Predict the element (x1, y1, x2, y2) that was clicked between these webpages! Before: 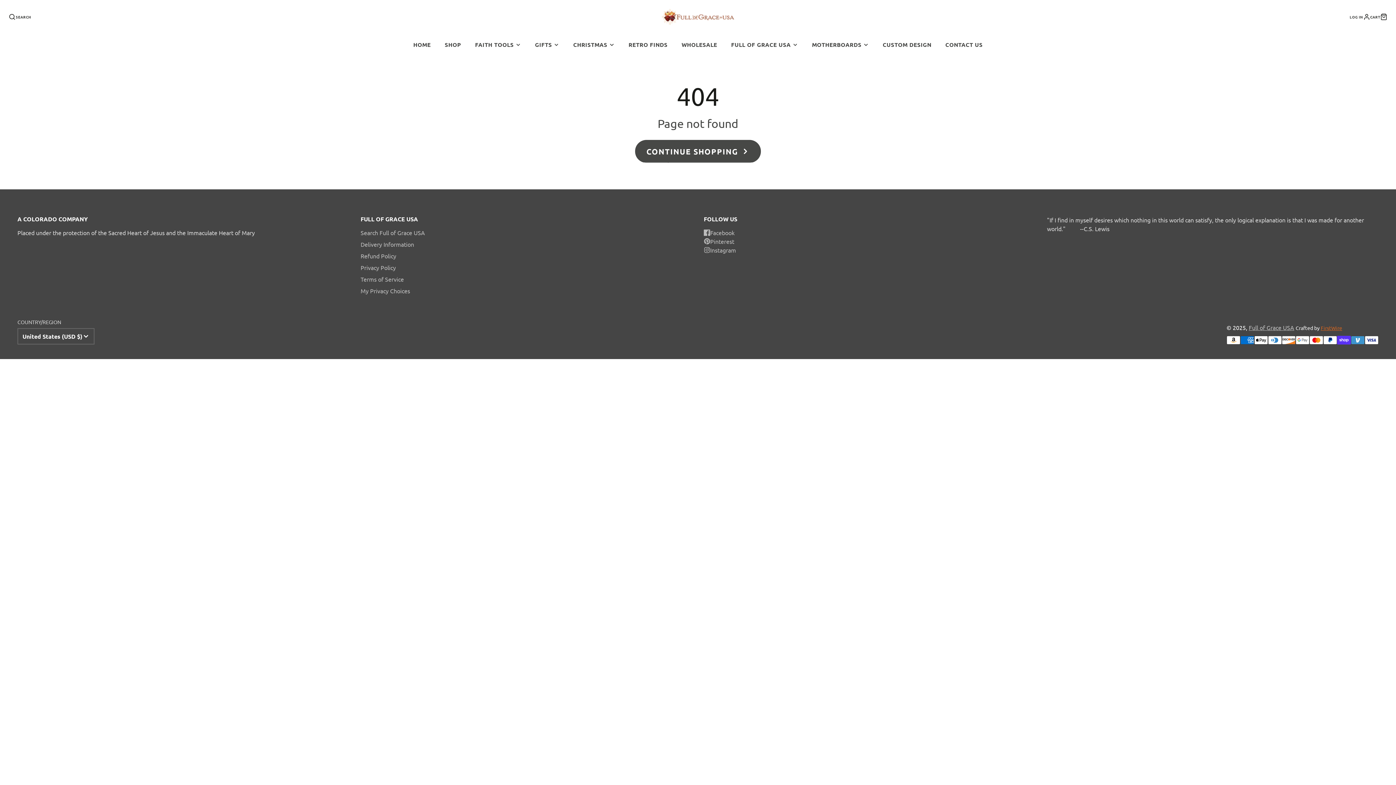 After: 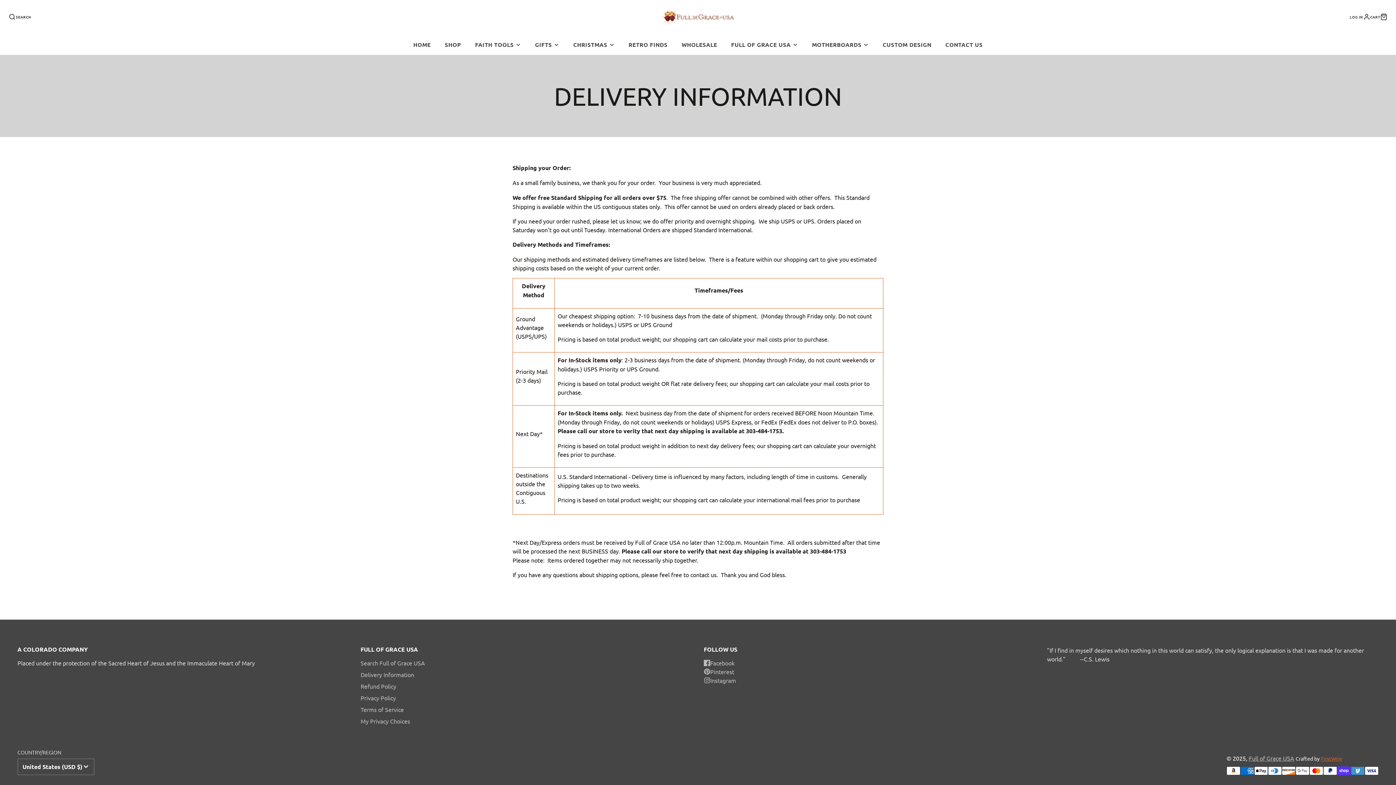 Action: label: Delivery Information bbox: (360, 240, 414, 247)